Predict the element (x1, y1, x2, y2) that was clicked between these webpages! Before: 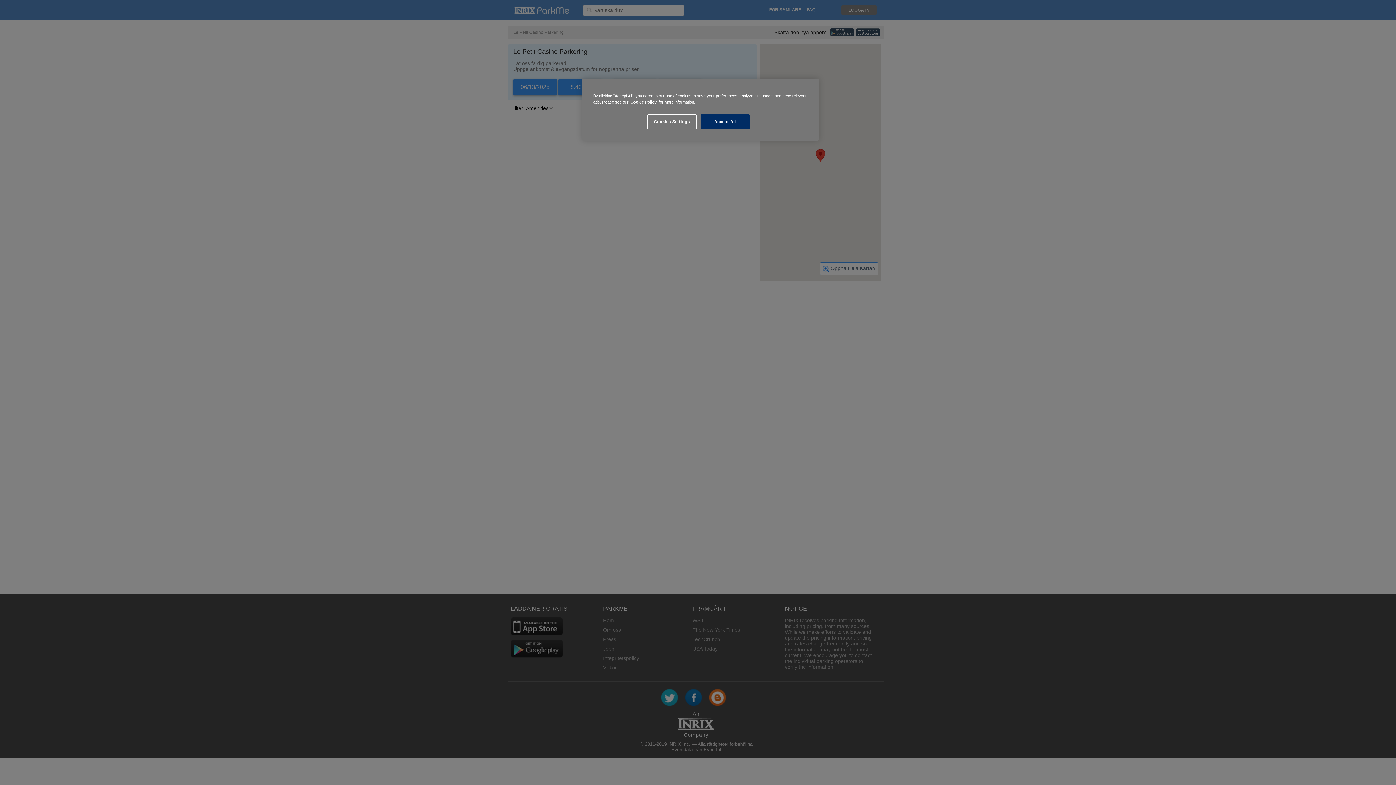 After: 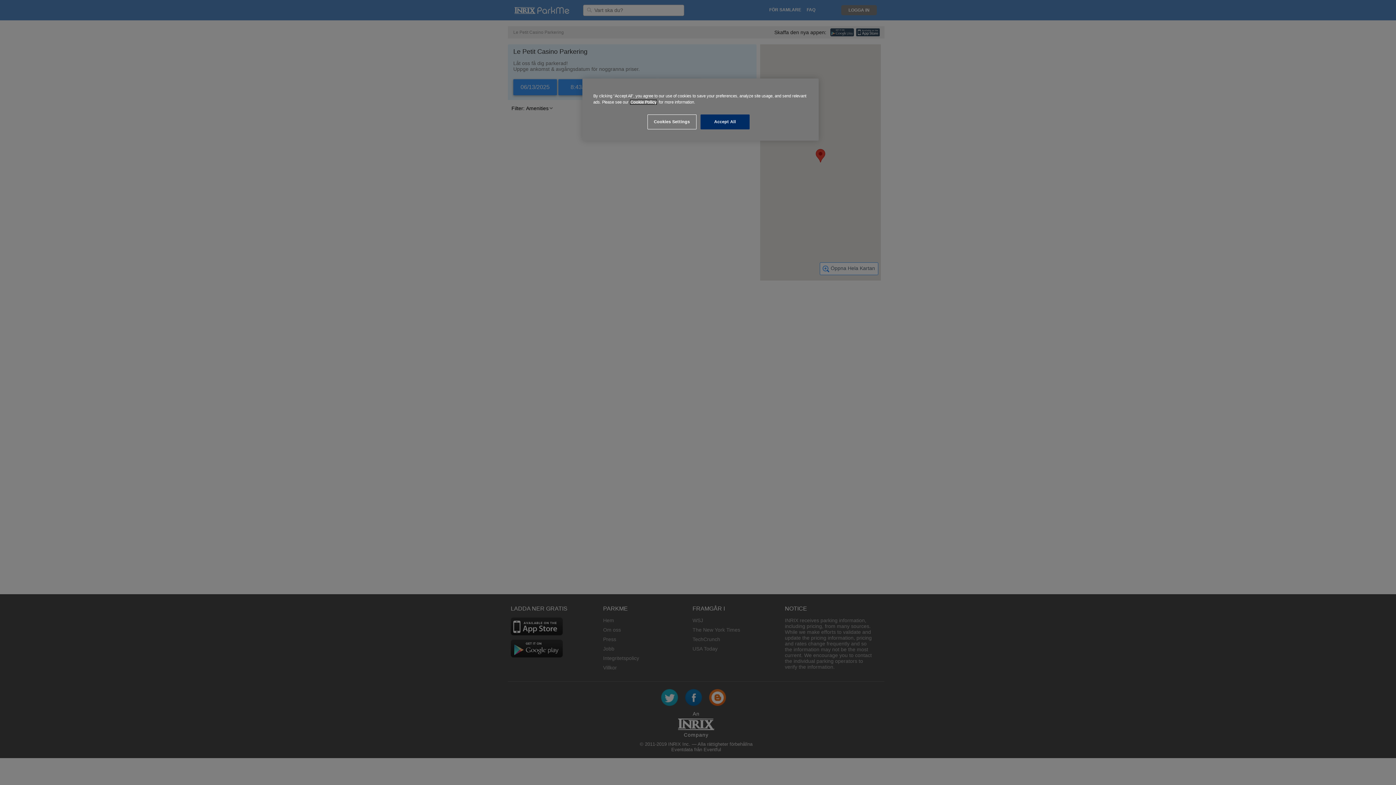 Action: bbox: (630, 100, 656, 104) label: Cookie Policy